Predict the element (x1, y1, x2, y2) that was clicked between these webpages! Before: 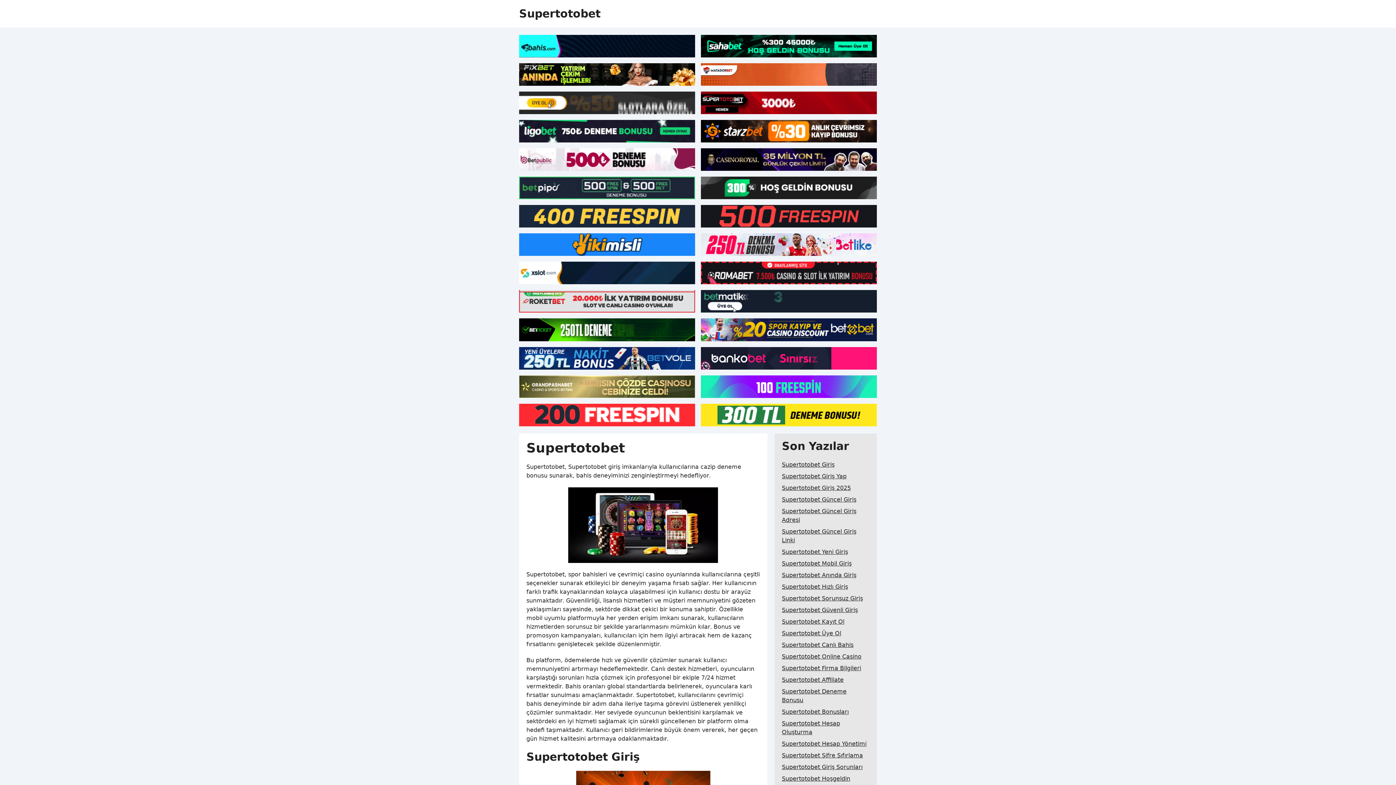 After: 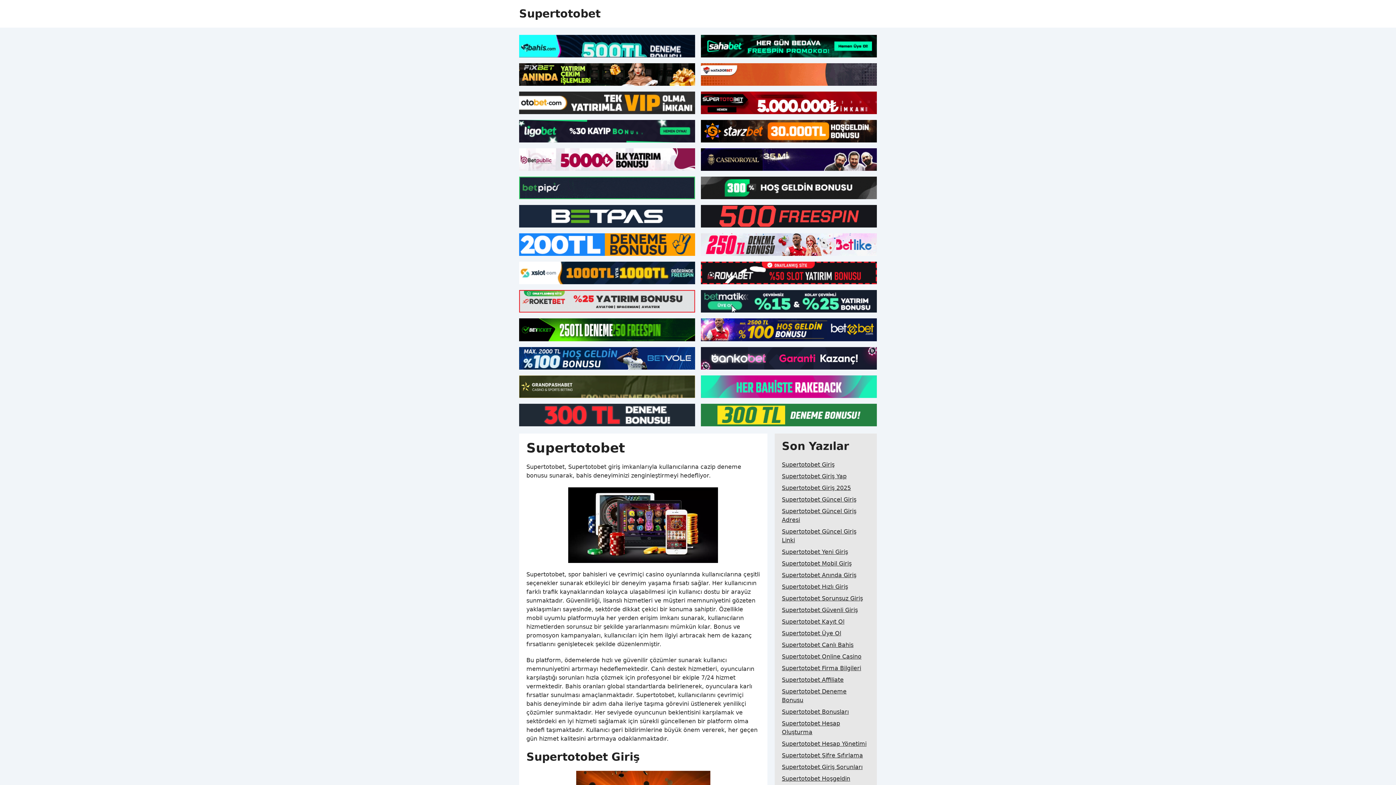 Action: bbox: (701, 233, 877, 256)